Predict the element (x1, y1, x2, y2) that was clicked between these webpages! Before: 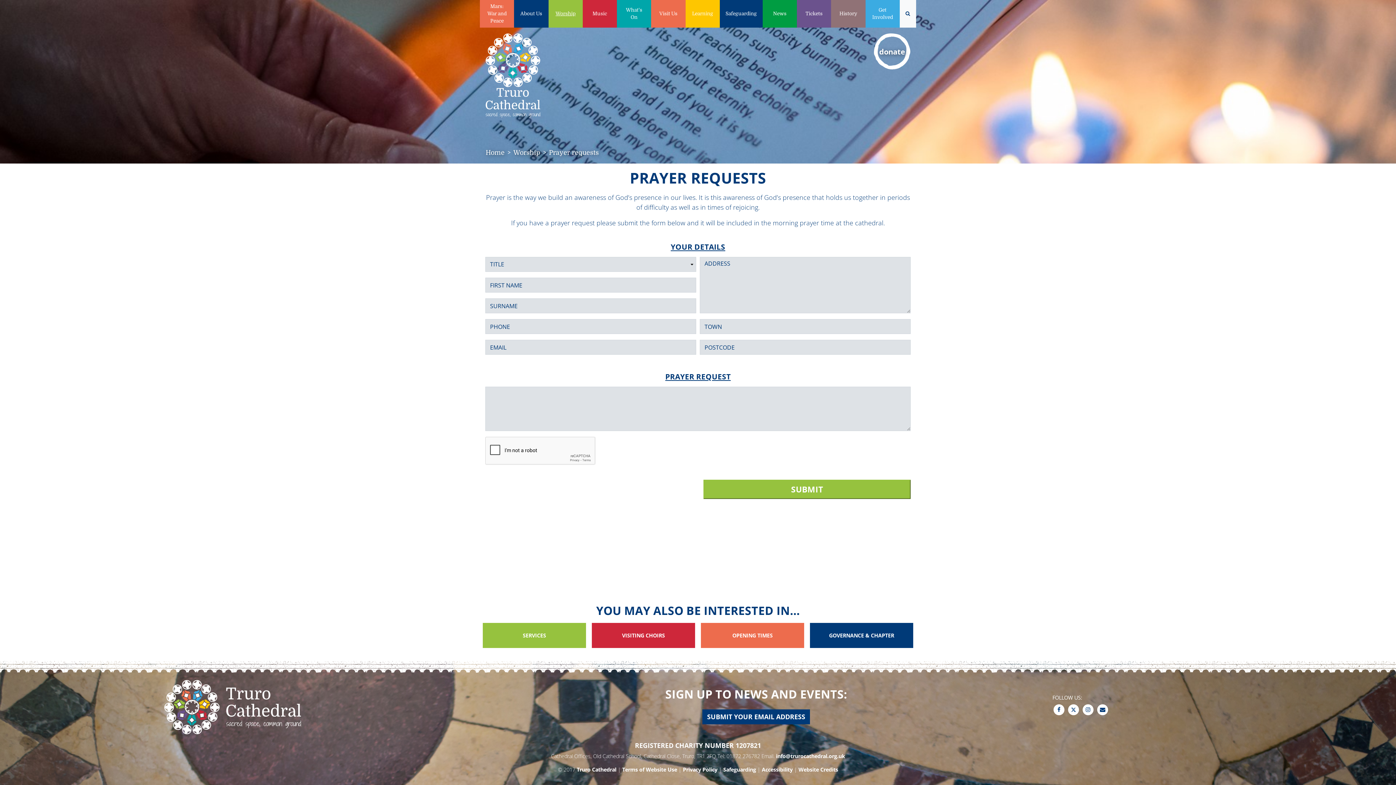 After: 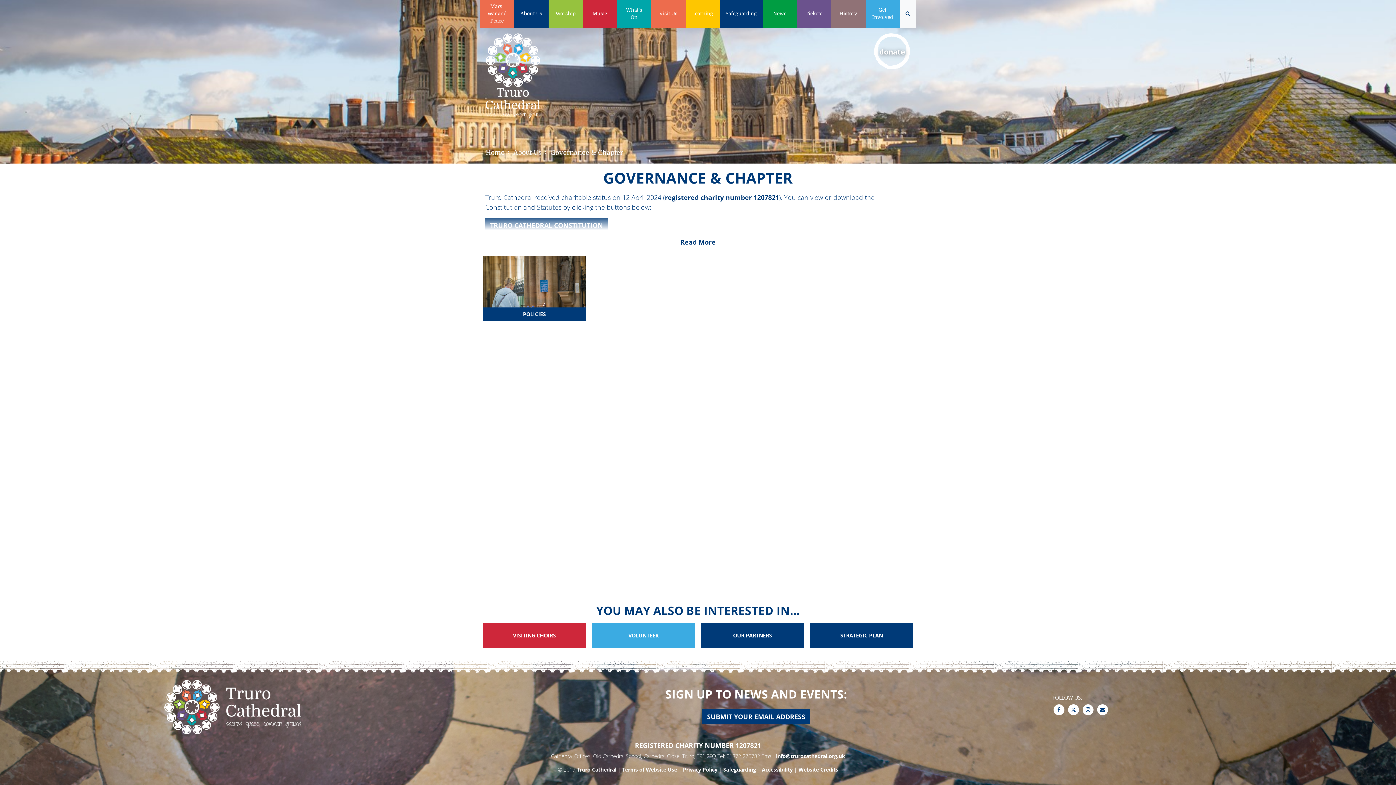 Action: bbox: (810, 623, 913, 648) label: GOVERNANCE & CHAPTER